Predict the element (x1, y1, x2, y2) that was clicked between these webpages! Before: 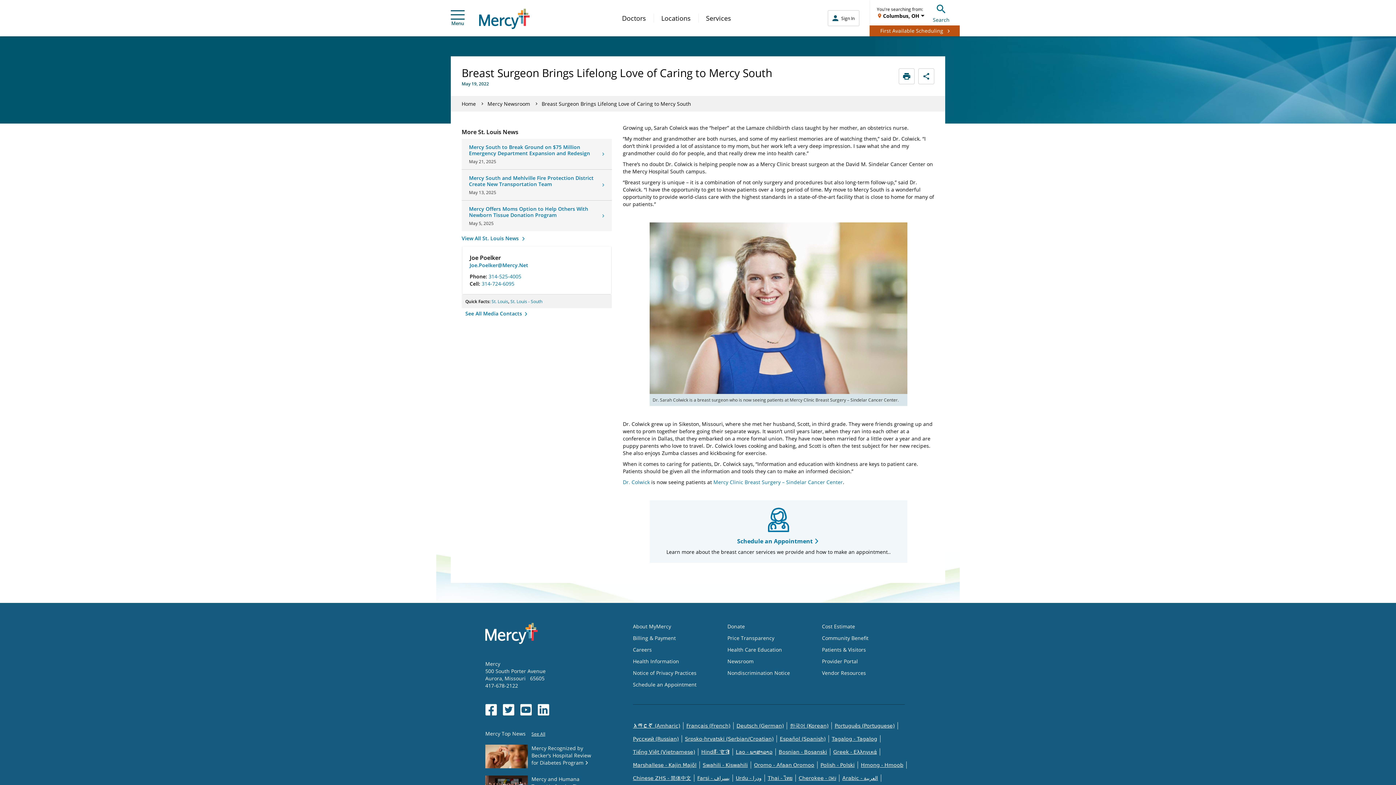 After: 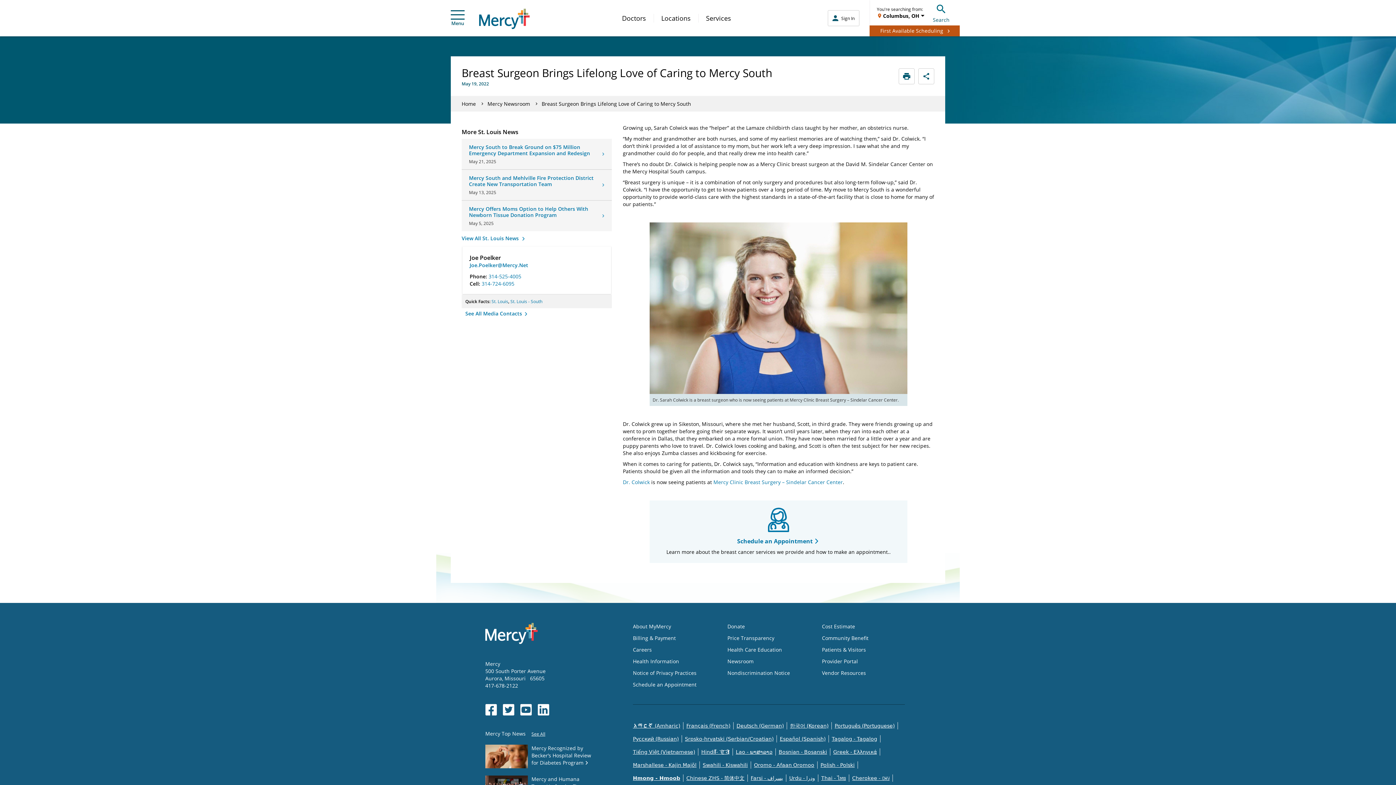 Action: label: Hmong - Hmoob bbox: (861, 761, 903, 769)